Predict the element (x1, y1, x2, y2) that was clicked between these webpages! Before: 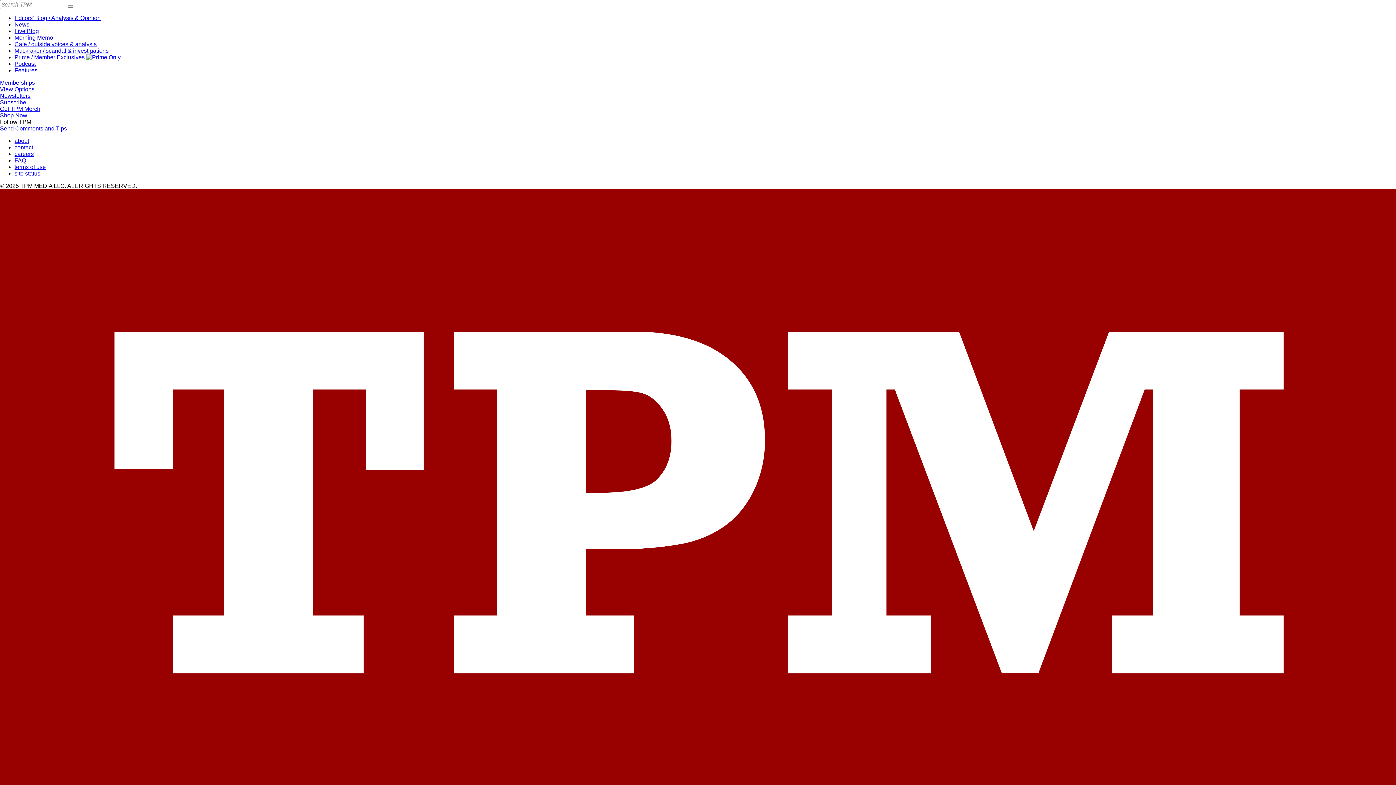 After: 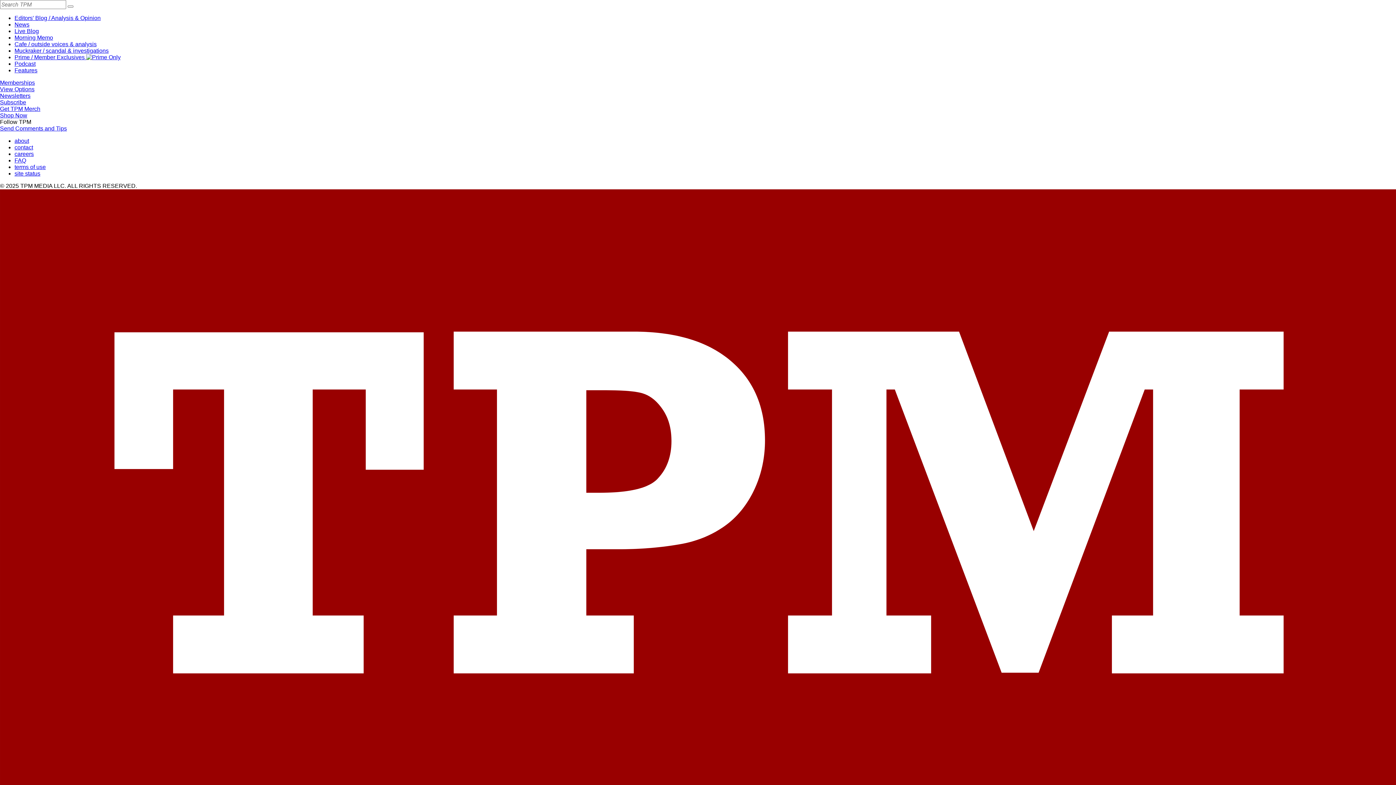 Action: label: Send Comments and Tips bbox: (0, 125, 66, 131)